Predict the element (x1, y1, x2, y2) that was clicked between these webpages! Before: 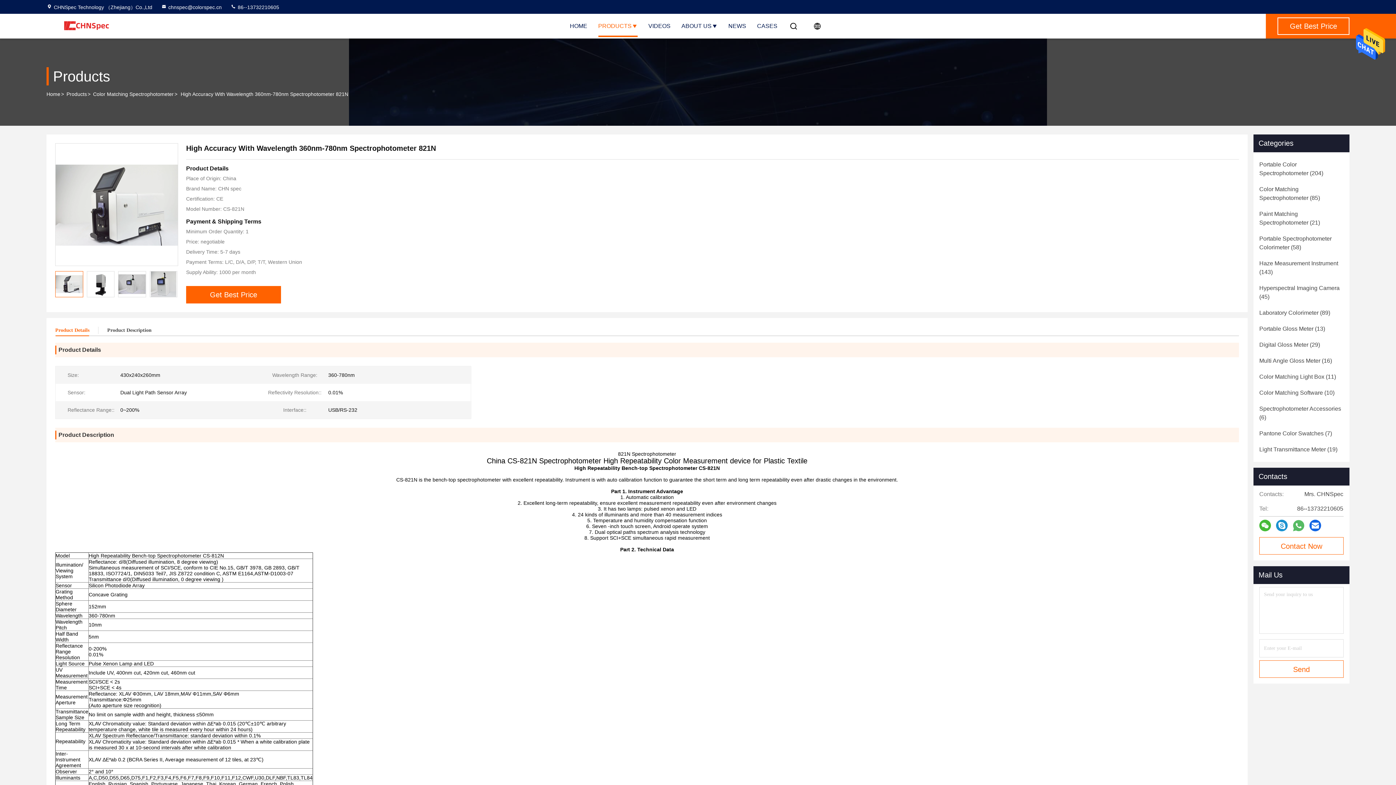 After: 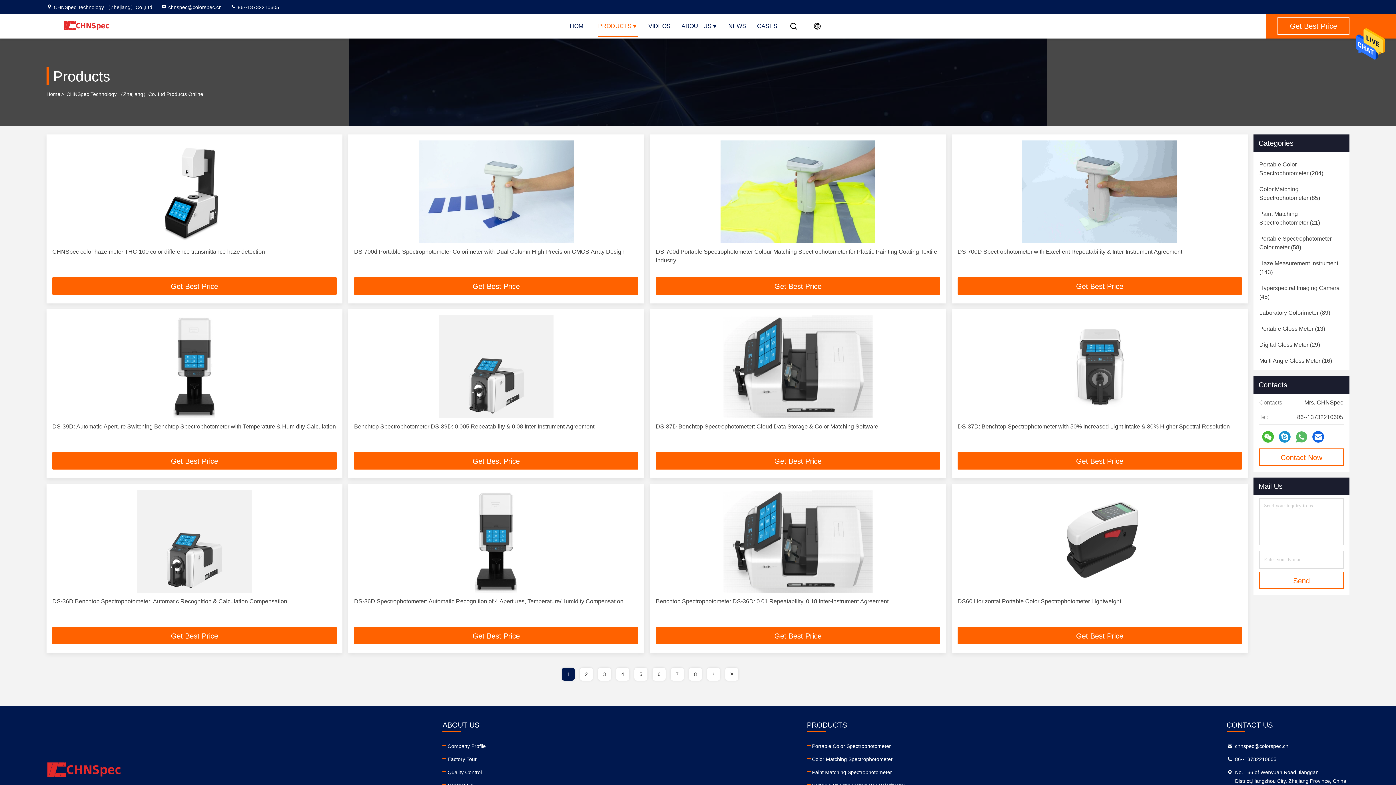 Action: bbox: (66, 91, 86, 97) label: Products